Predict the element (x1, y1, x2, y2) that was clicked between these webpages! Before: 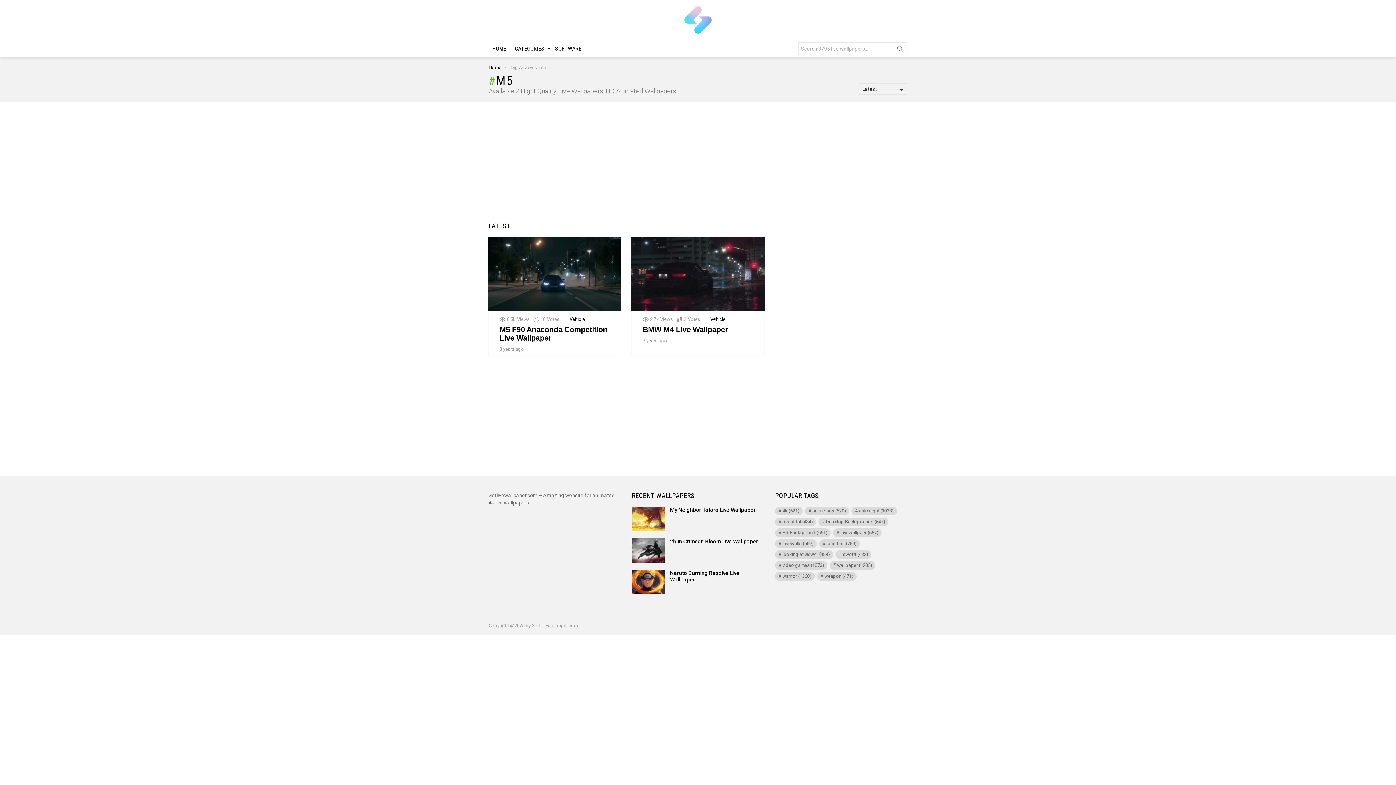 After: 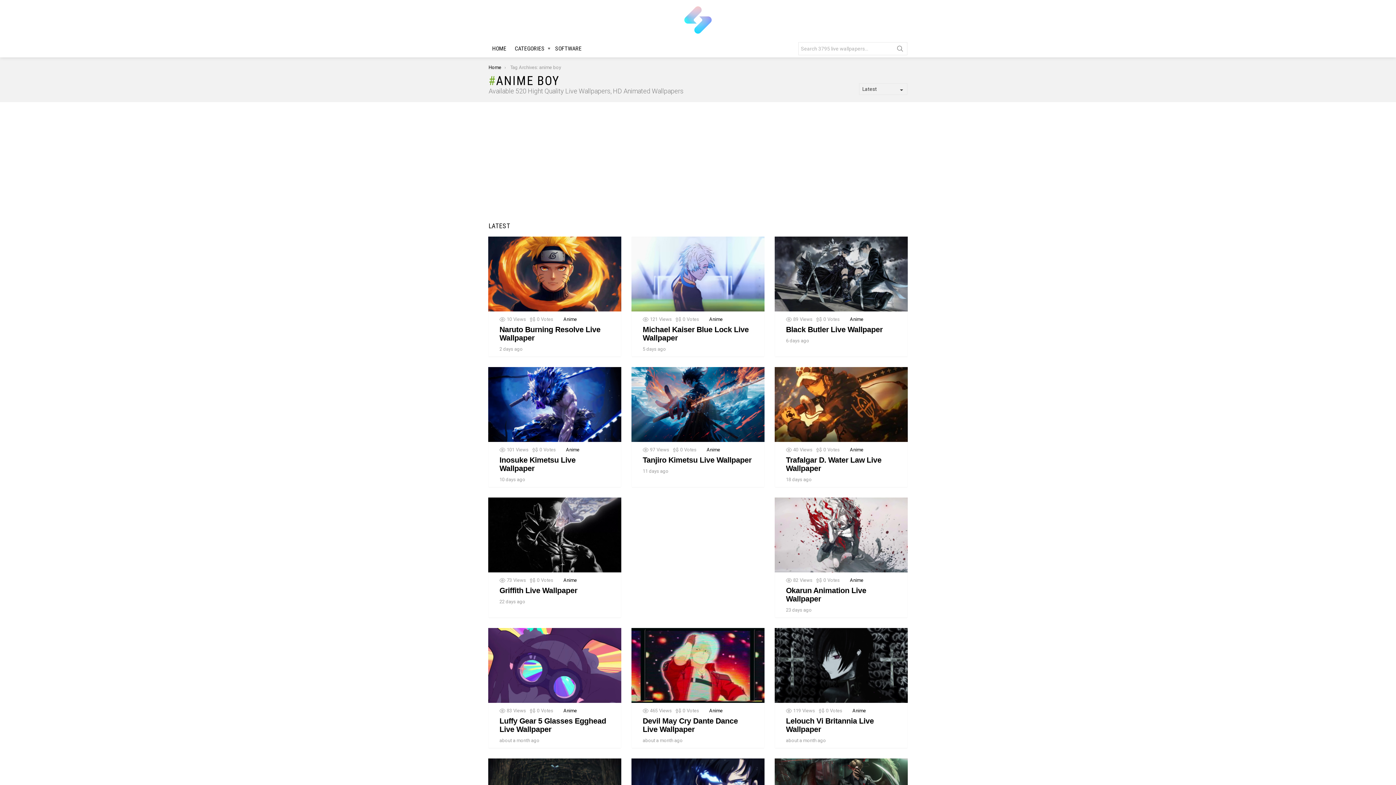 Action: label: anime boy (520 items) bbox: (805, 506, 849, 515)